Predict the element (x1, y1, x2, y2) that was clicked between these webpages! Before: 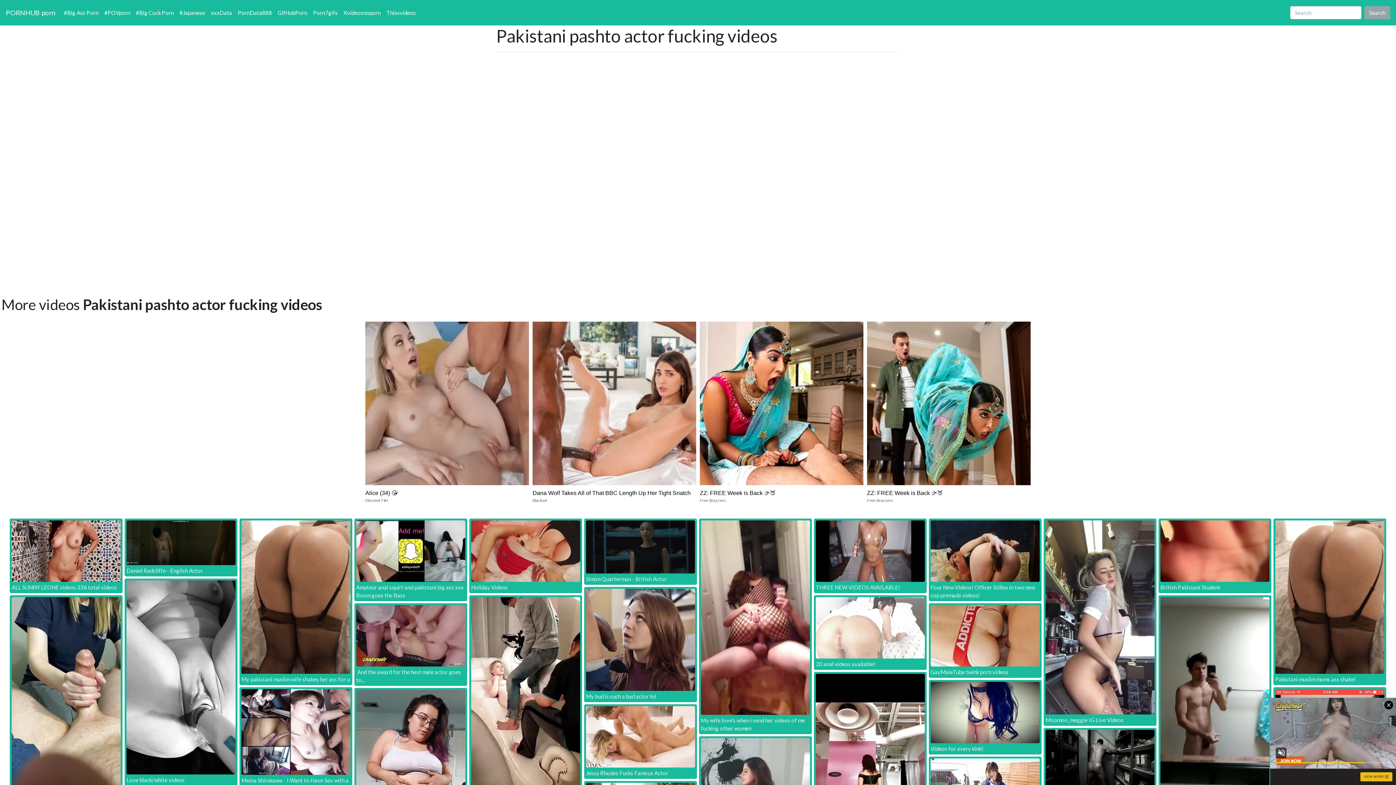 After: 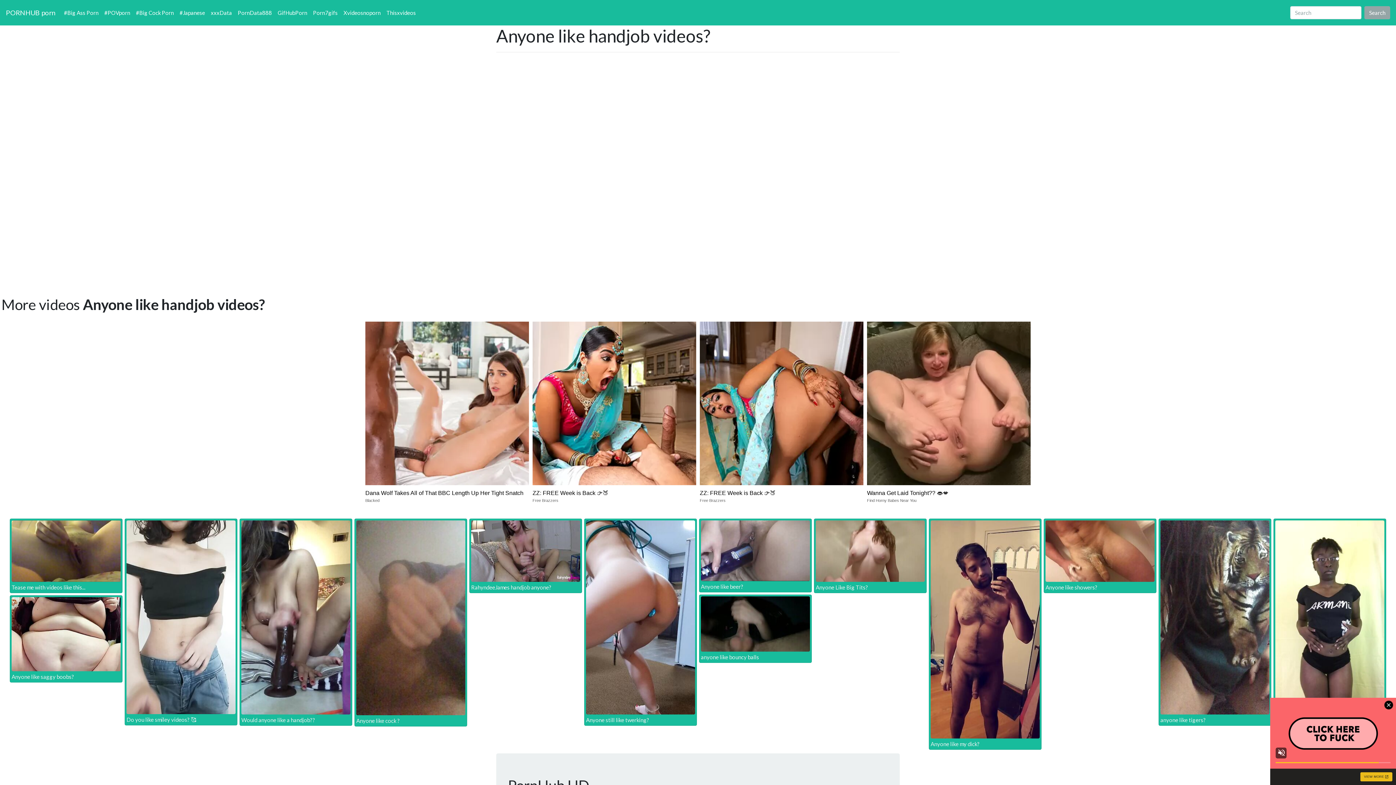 Action: bbox: (10, 597, 122, 791)